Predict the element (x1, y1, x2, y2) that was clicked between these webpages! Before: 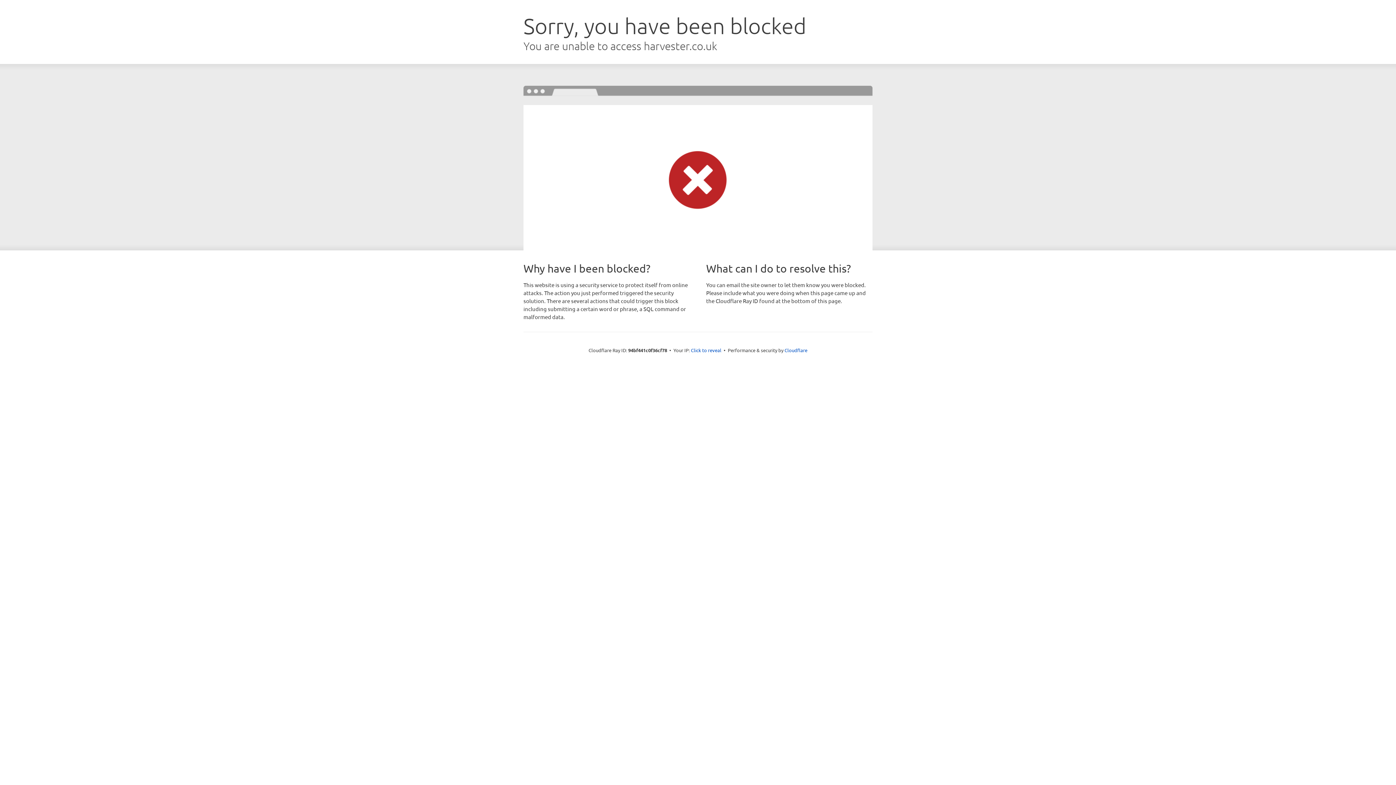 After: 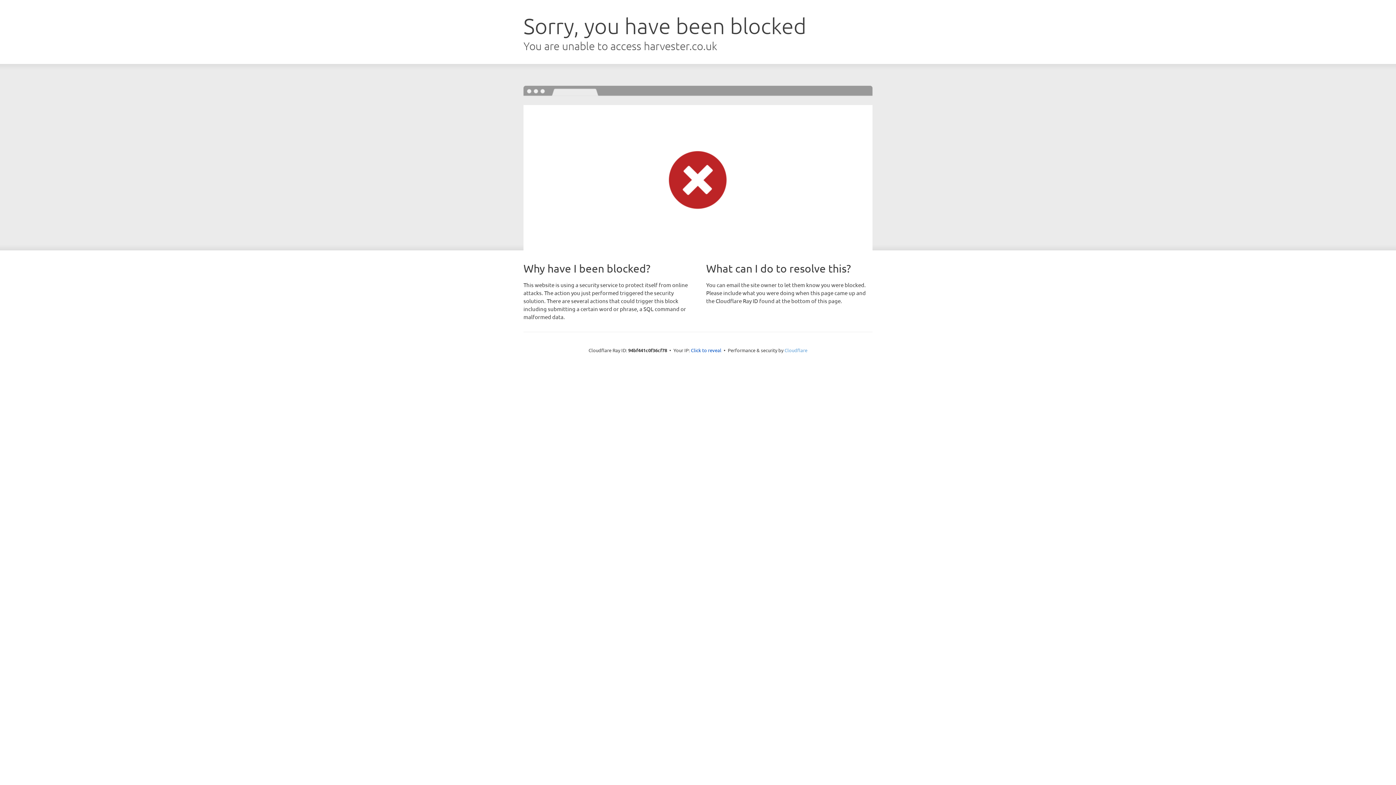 Action: label: Cloudflare bbox: (784, 347, 807, 353)